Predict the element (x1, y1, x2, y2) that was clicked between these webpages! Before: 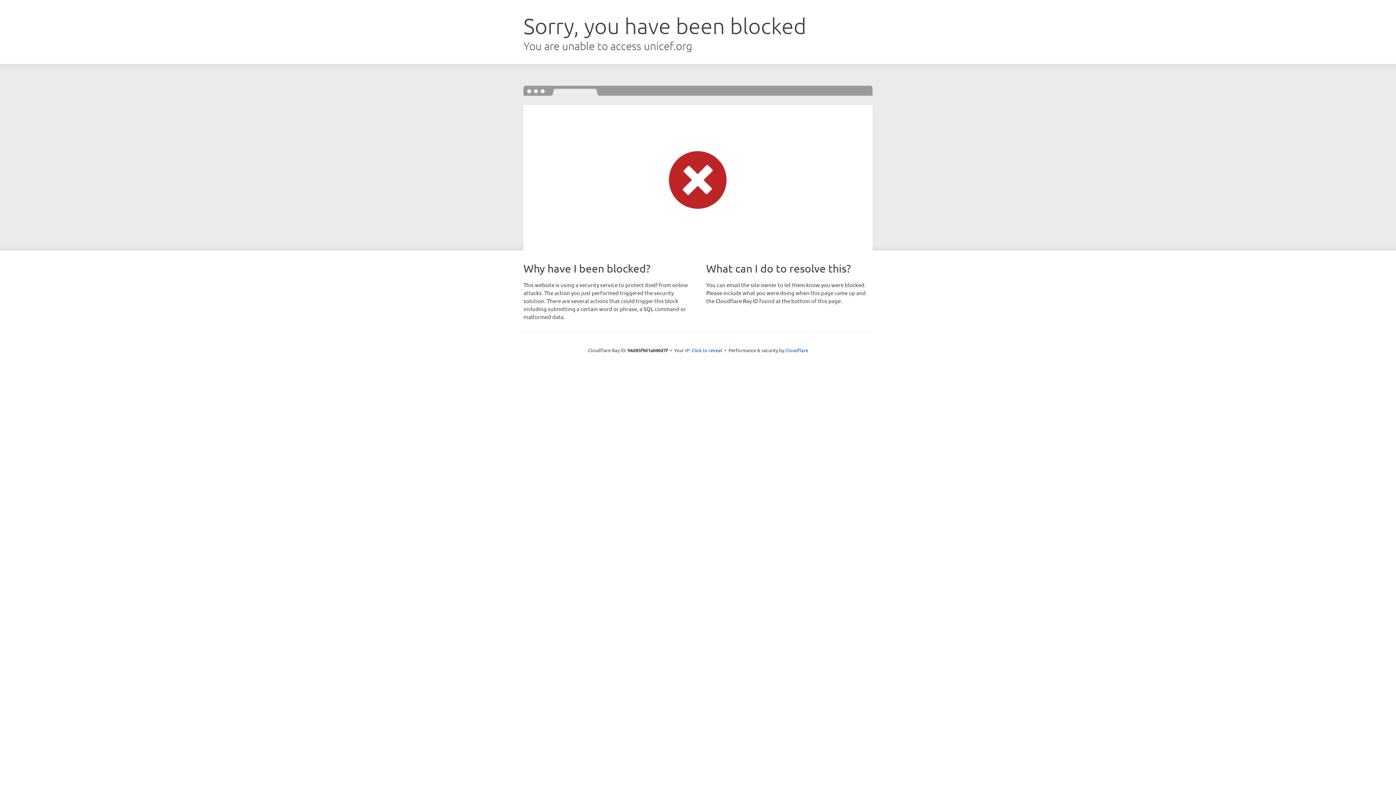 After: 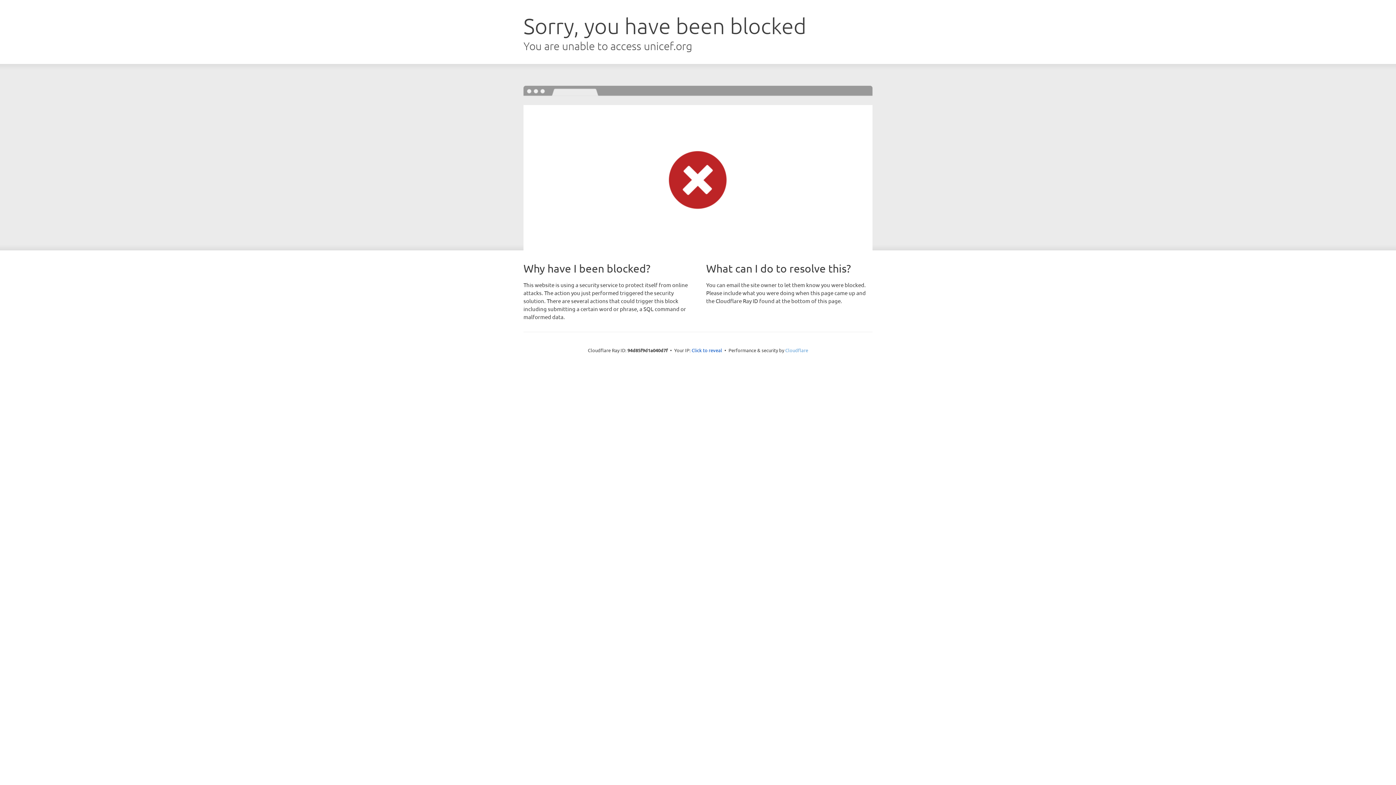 Action: label: Cloudflare bbox: (785, 347, 808, 353)